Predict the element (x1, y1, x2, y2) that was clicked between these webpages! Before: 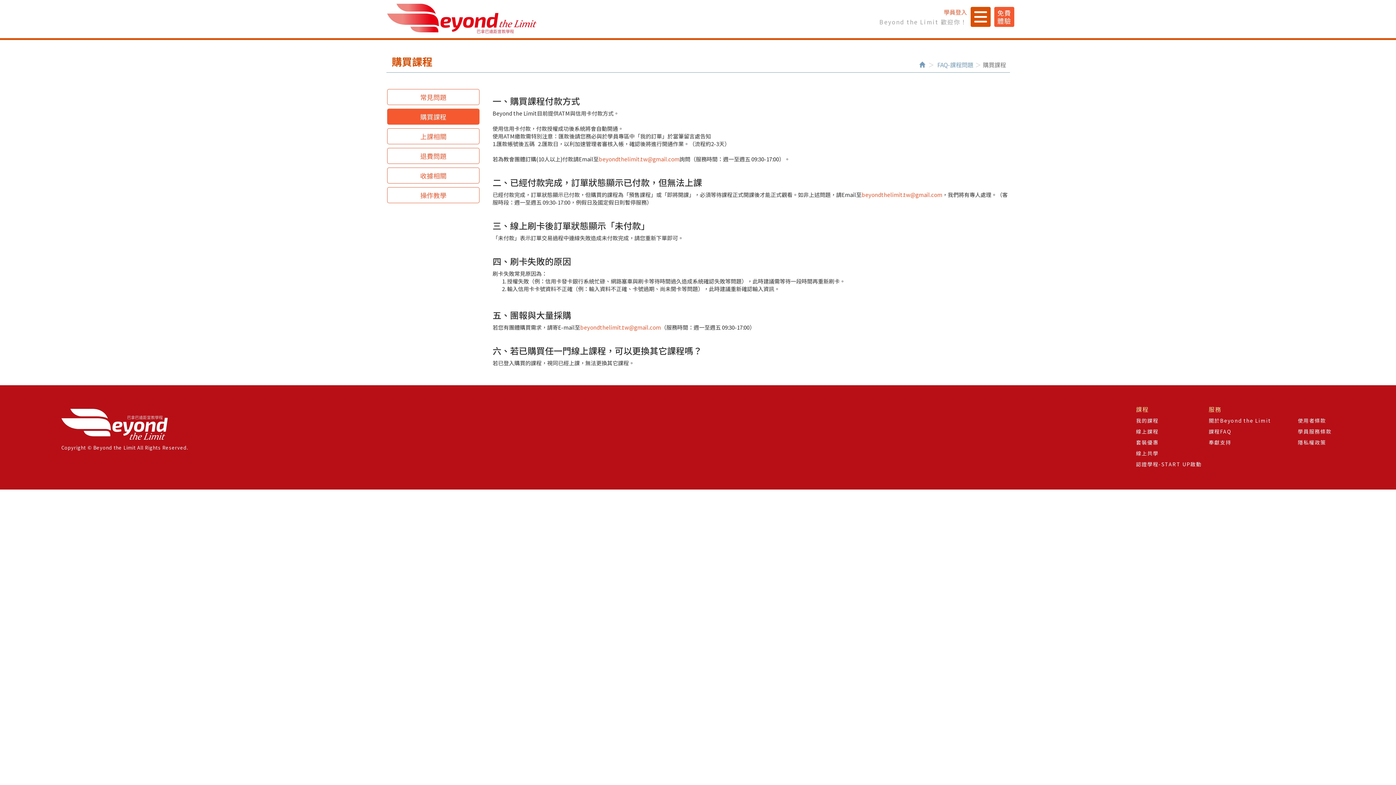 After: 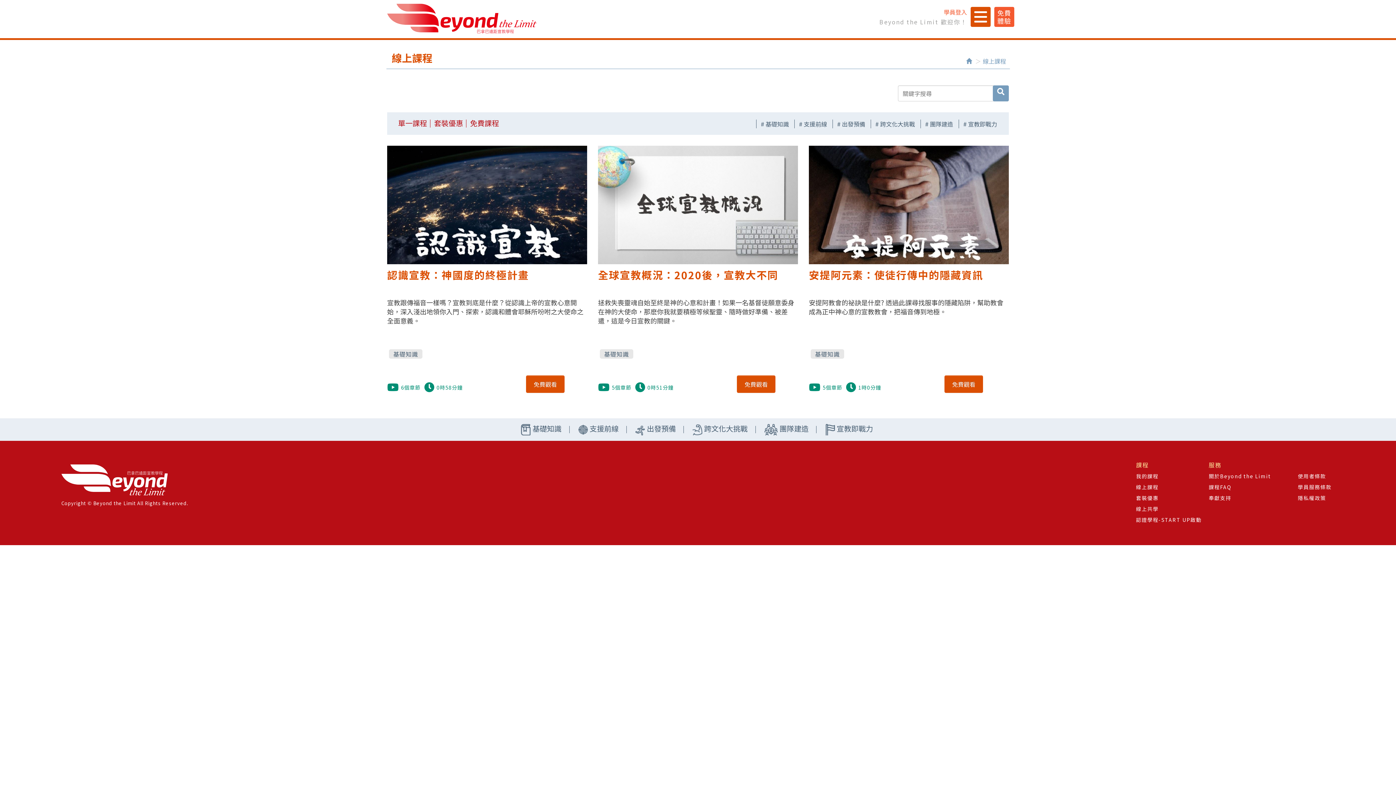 Action: label: 免費體驗 bbox: (997, 8, 1011, 25)